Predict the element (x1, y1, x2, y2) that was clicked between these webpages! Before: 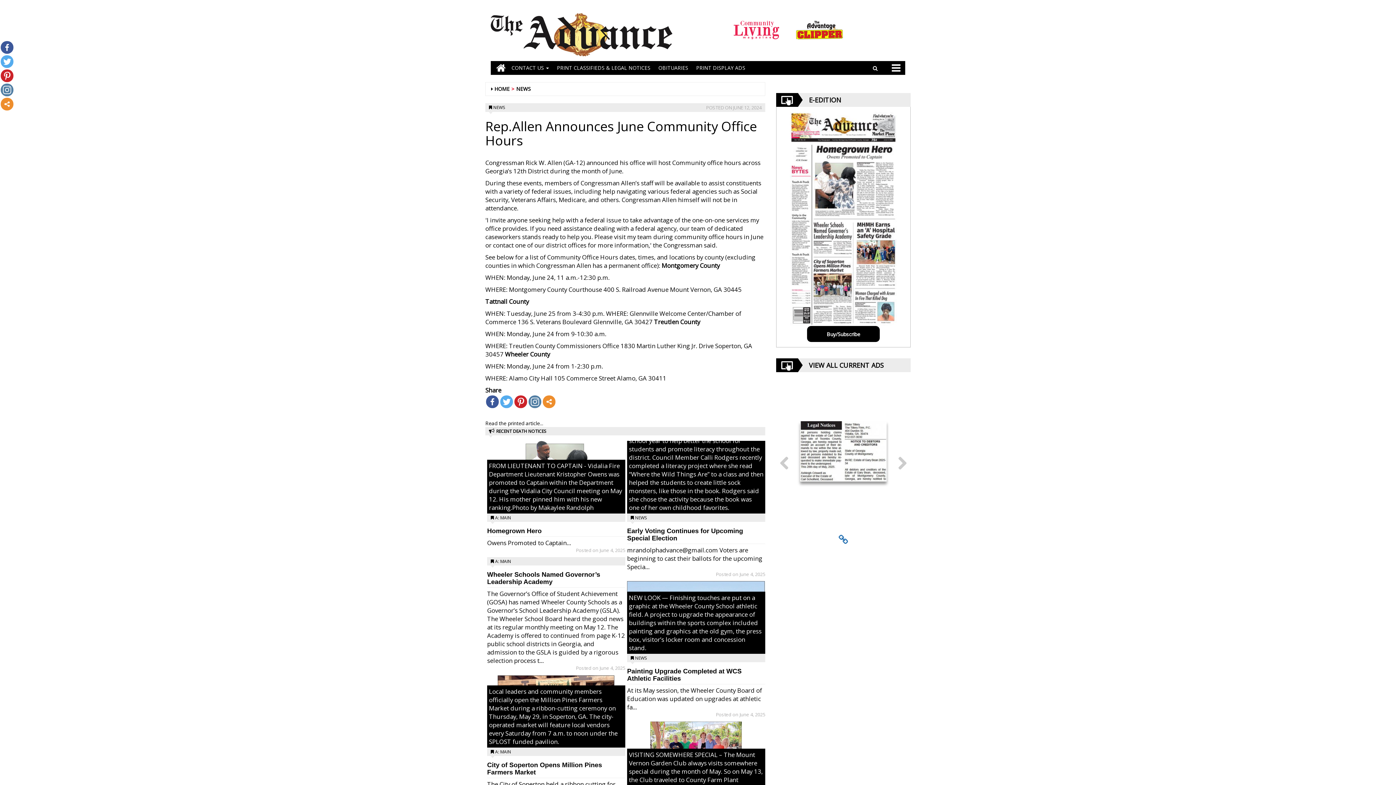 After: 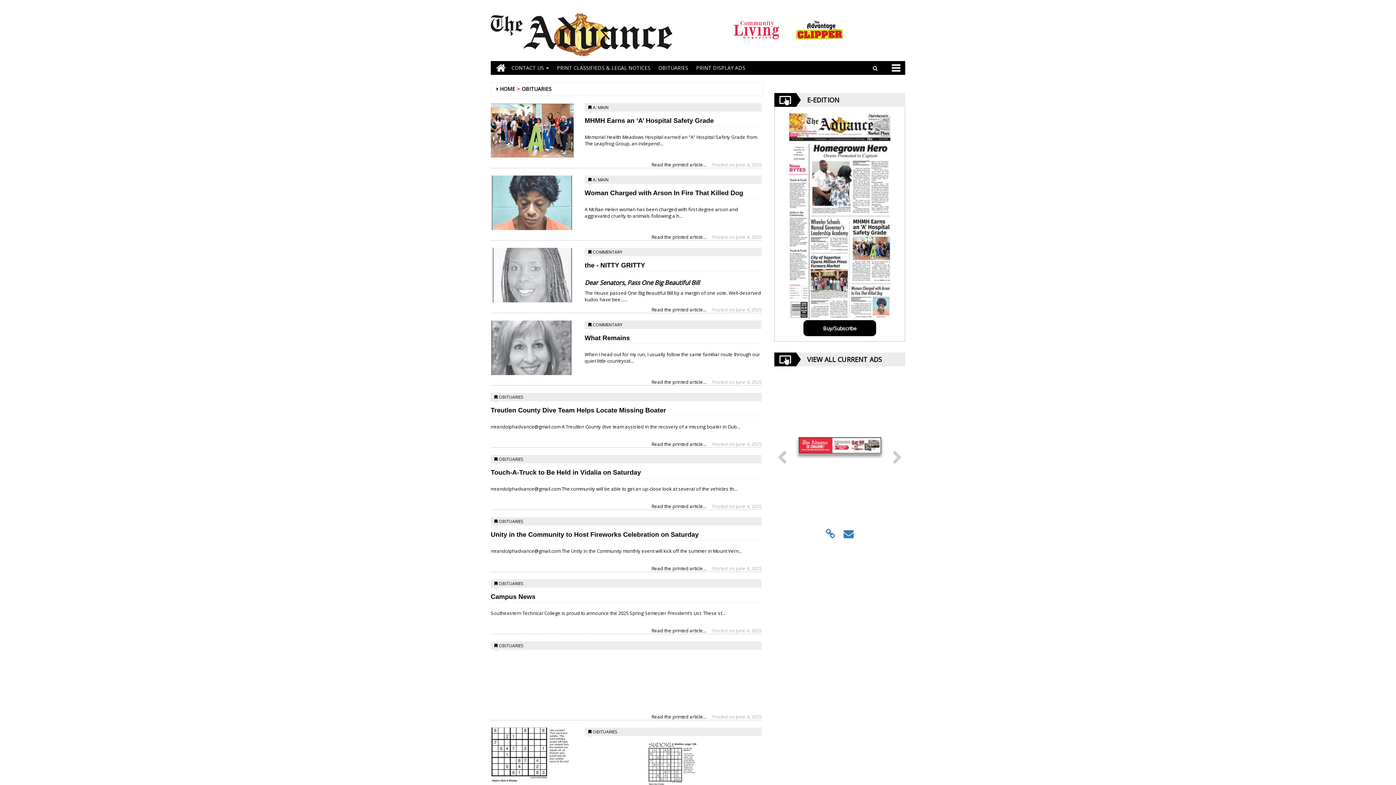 Action: label: OBITUARIES bbox: (654, 61, 692, 74)